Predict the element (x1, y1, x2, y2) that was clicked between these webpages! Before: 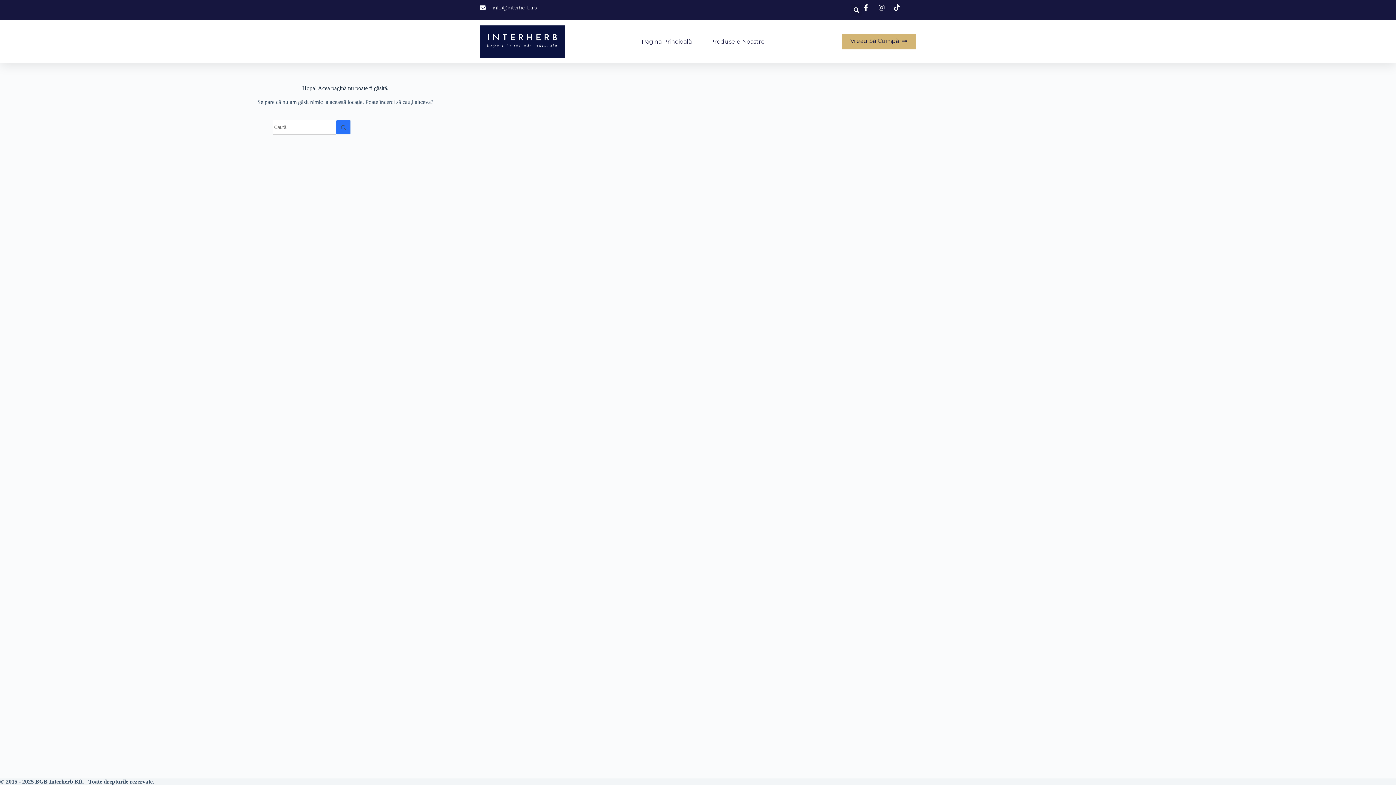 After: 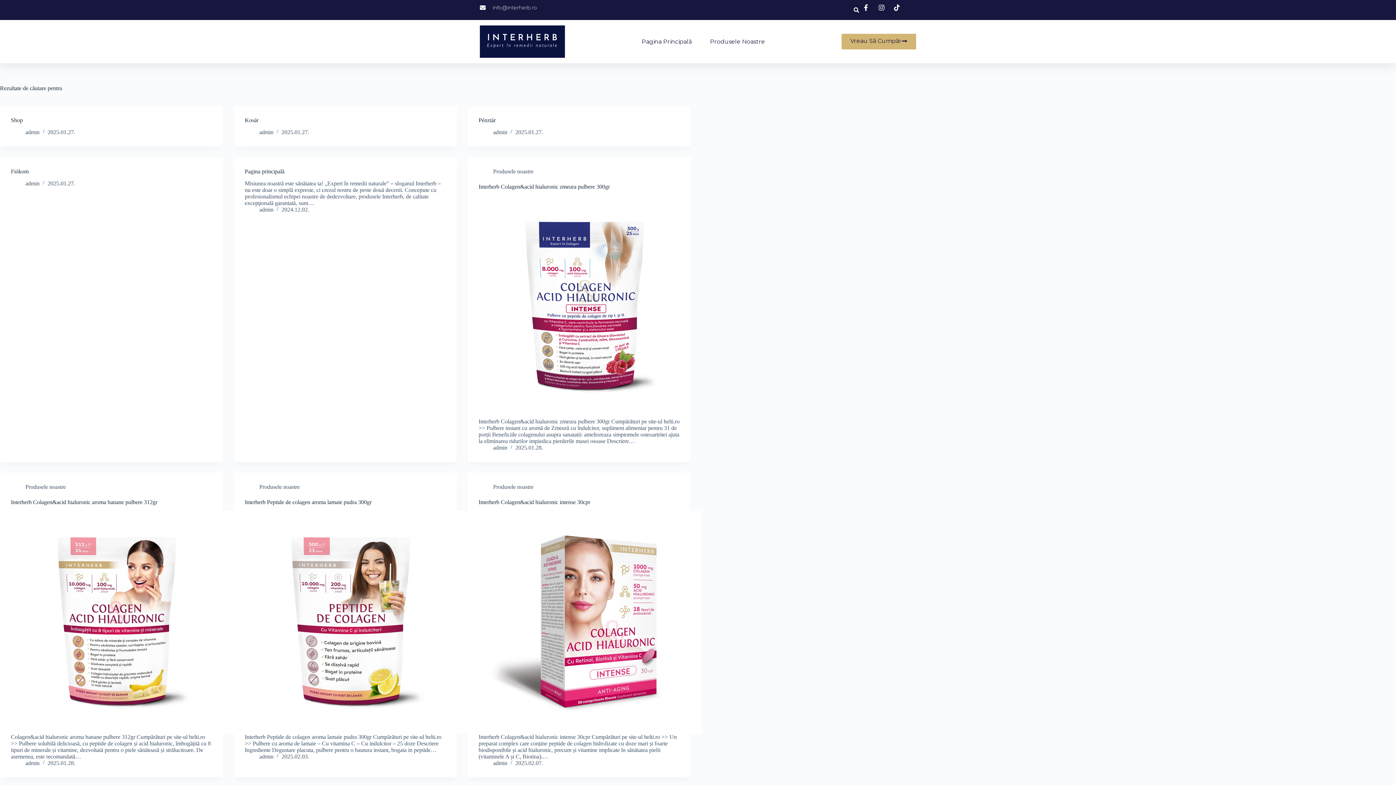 Action: bbox: (336, 120, 350, 134) label: Buton de căutare